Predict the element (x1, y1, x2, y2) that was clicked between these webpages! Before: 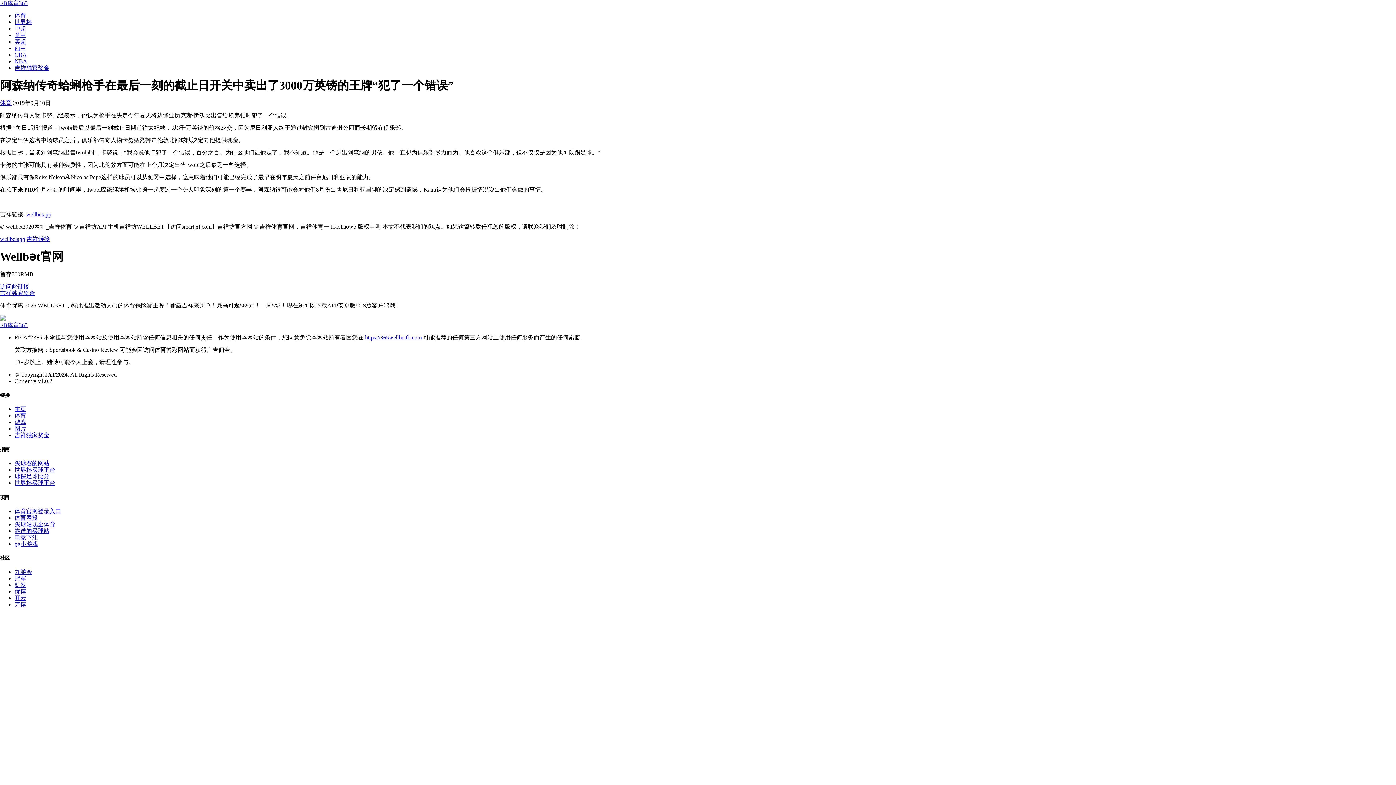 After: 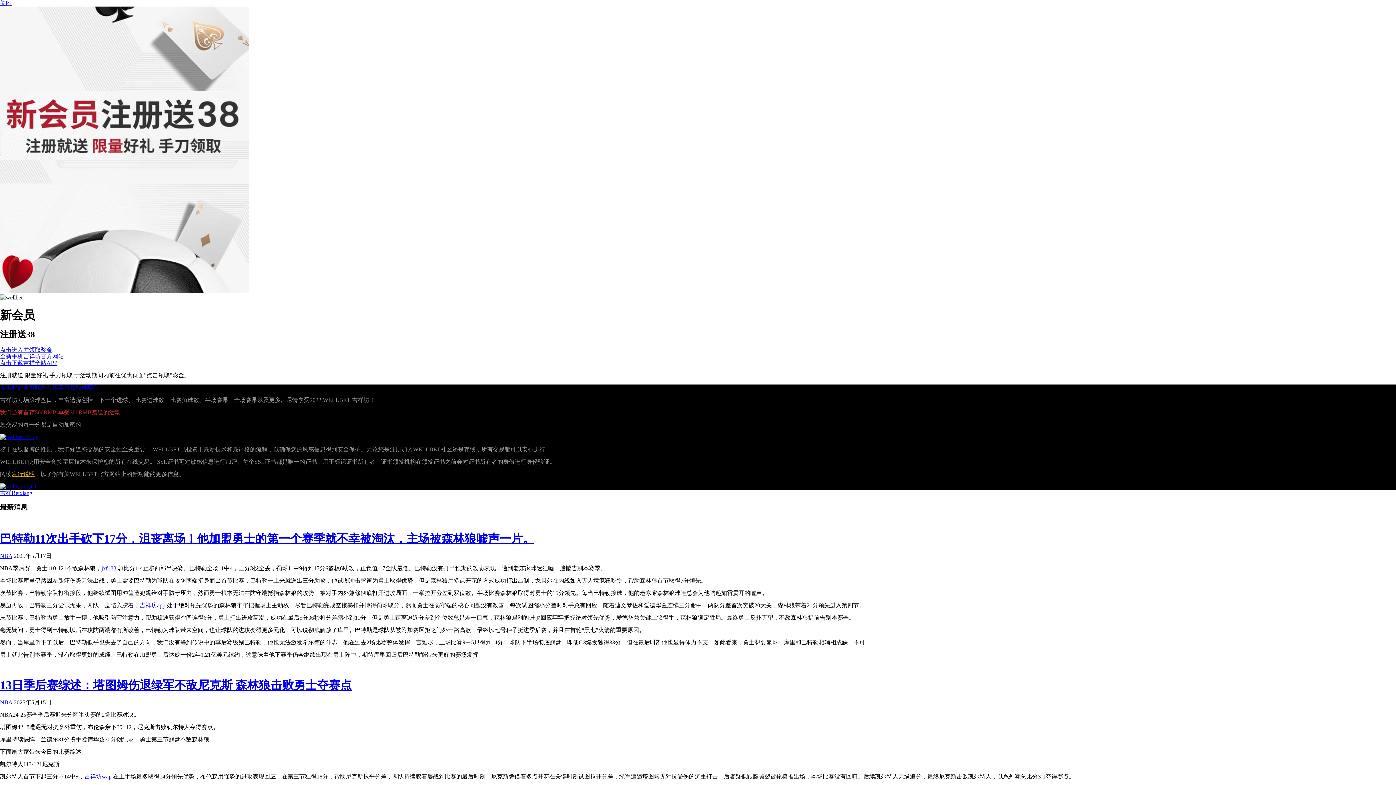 Action: bbox: (14, 582, 26, 588) label: 凯发